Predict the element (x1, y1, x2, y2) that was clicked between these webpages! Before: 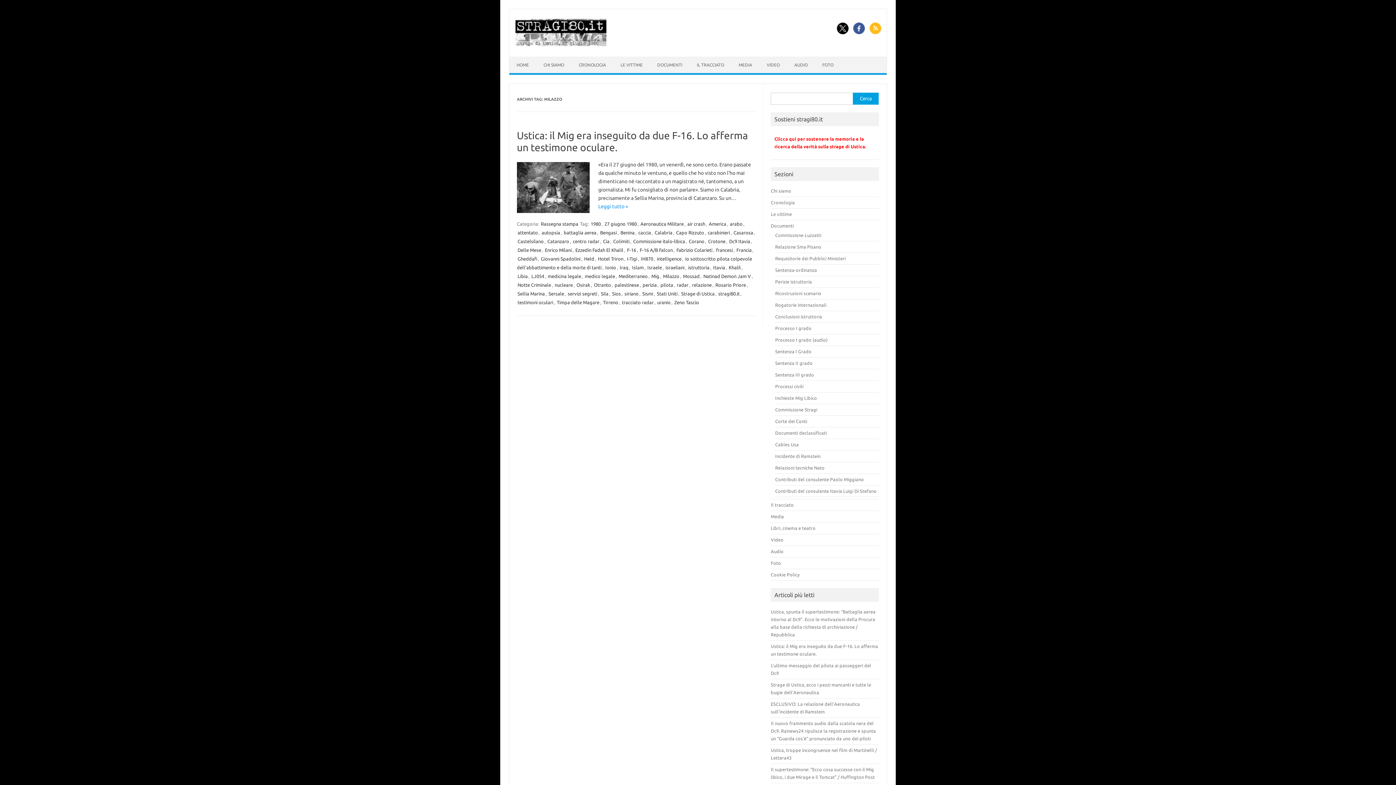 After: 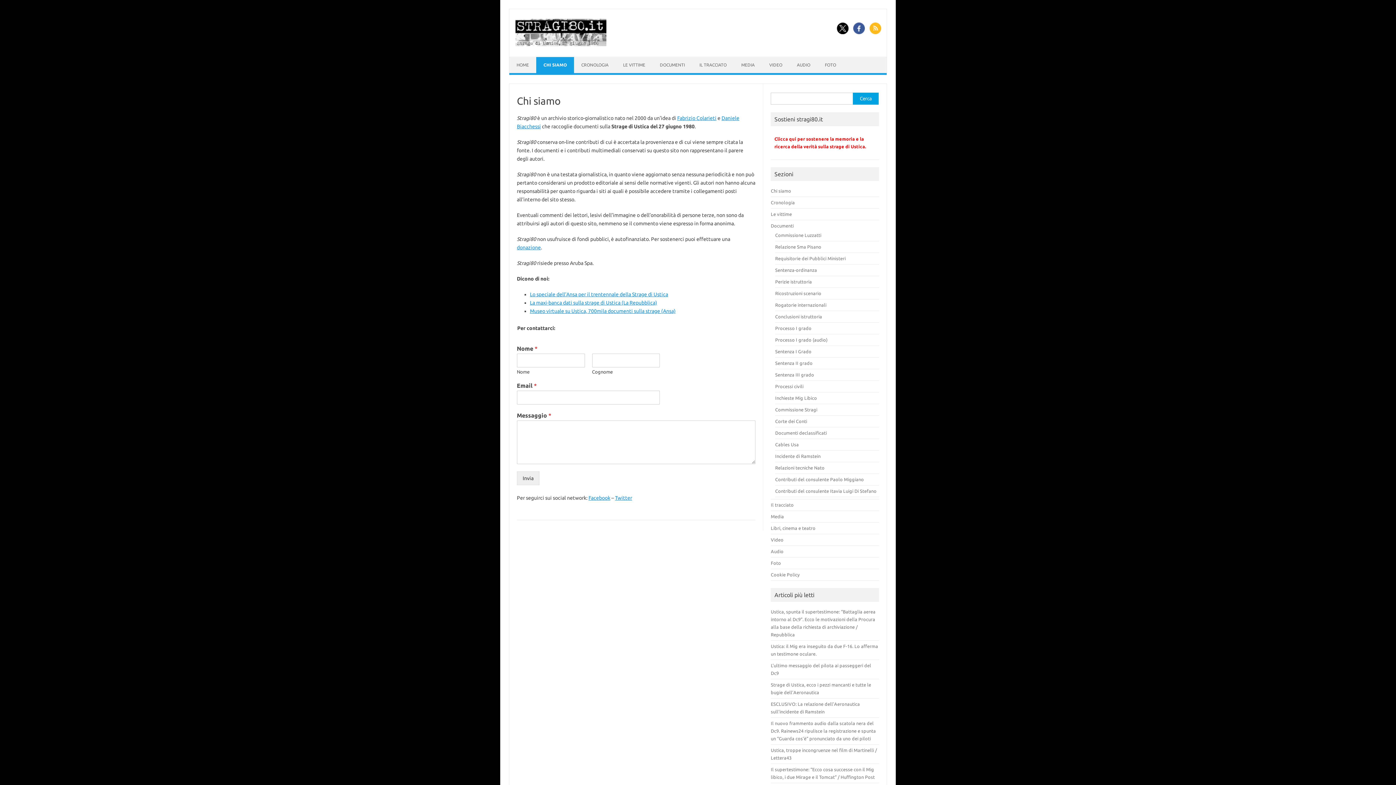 Action: bbox: (536, 57, 571, 73) label: CHI SIAMO